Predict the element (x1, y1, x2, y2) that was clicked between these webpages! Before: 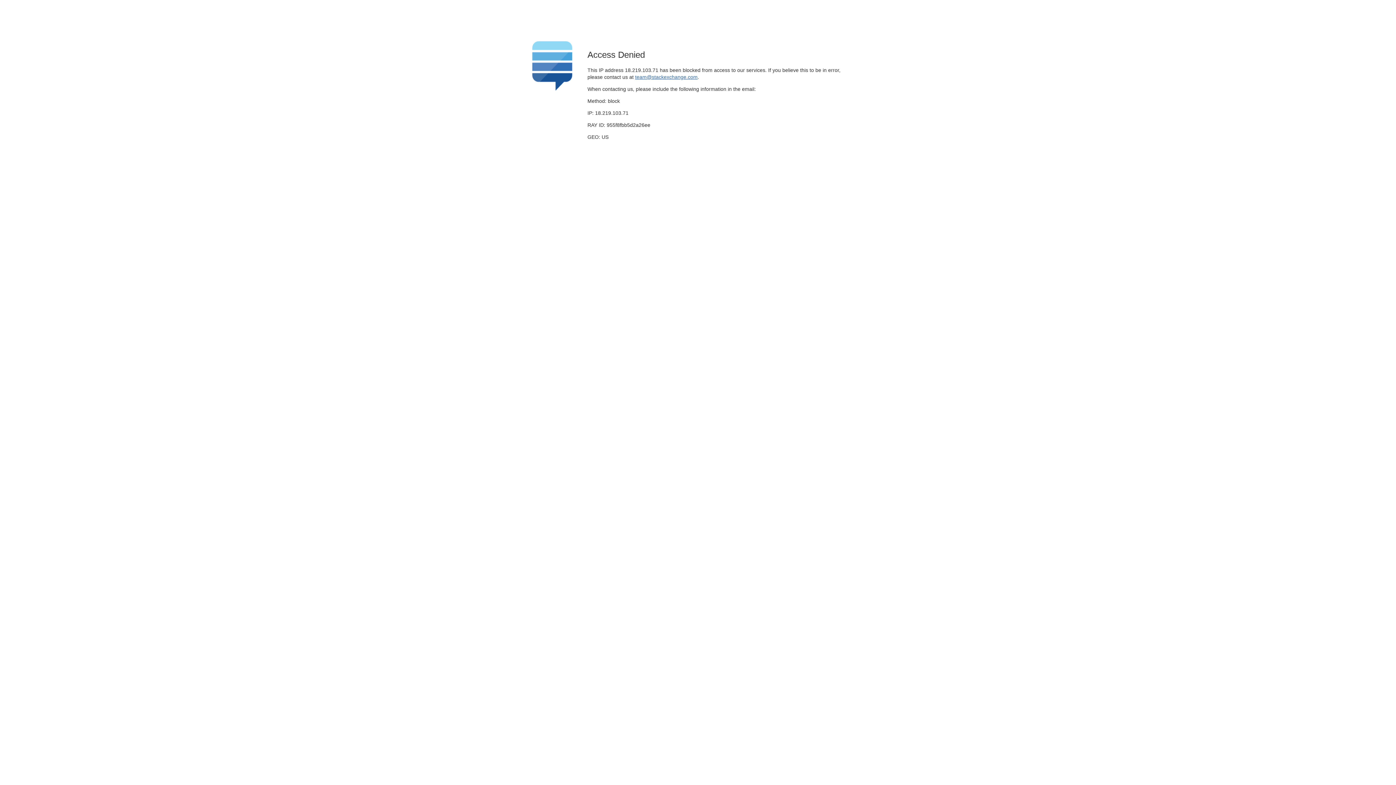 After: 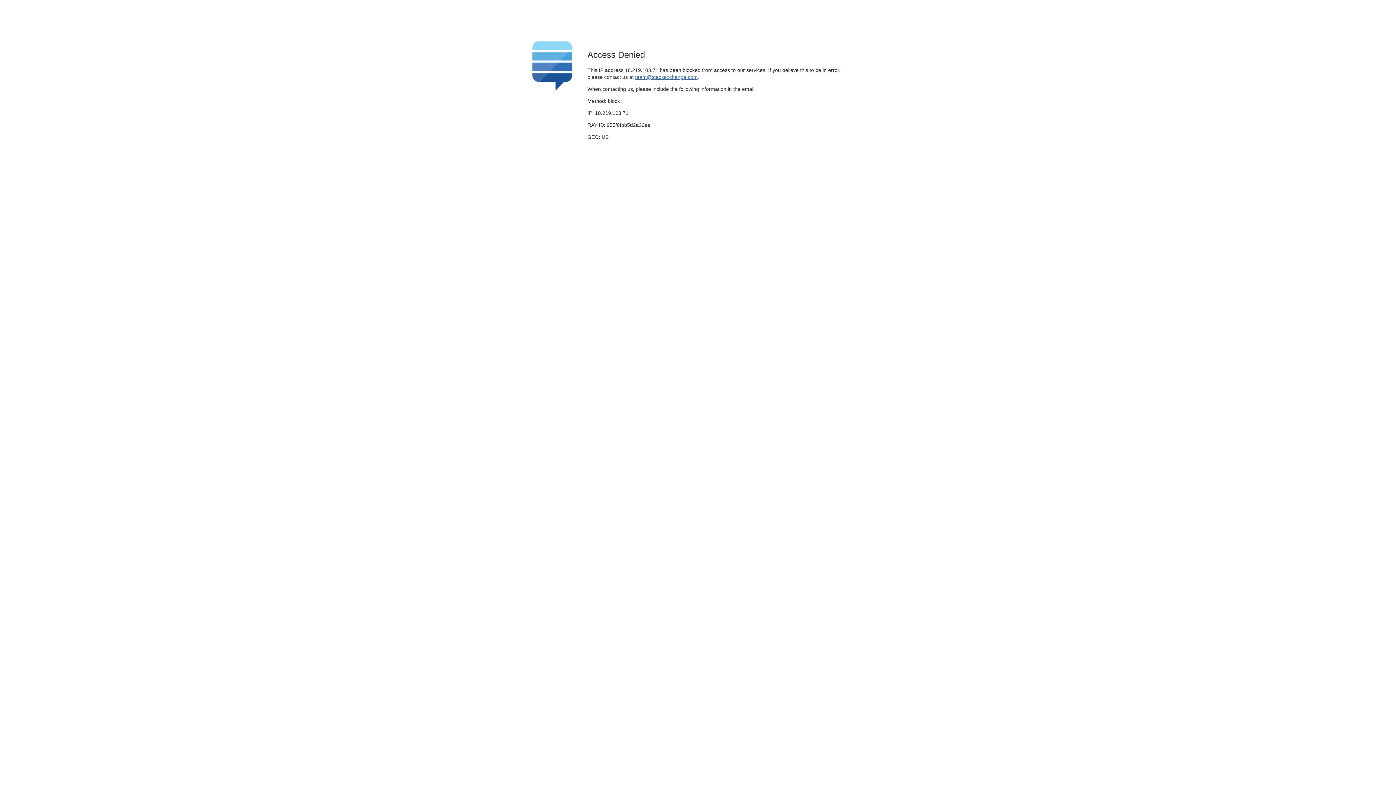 Action: bbox: (635, 74, 697, 79) label: team@stackexchange.com